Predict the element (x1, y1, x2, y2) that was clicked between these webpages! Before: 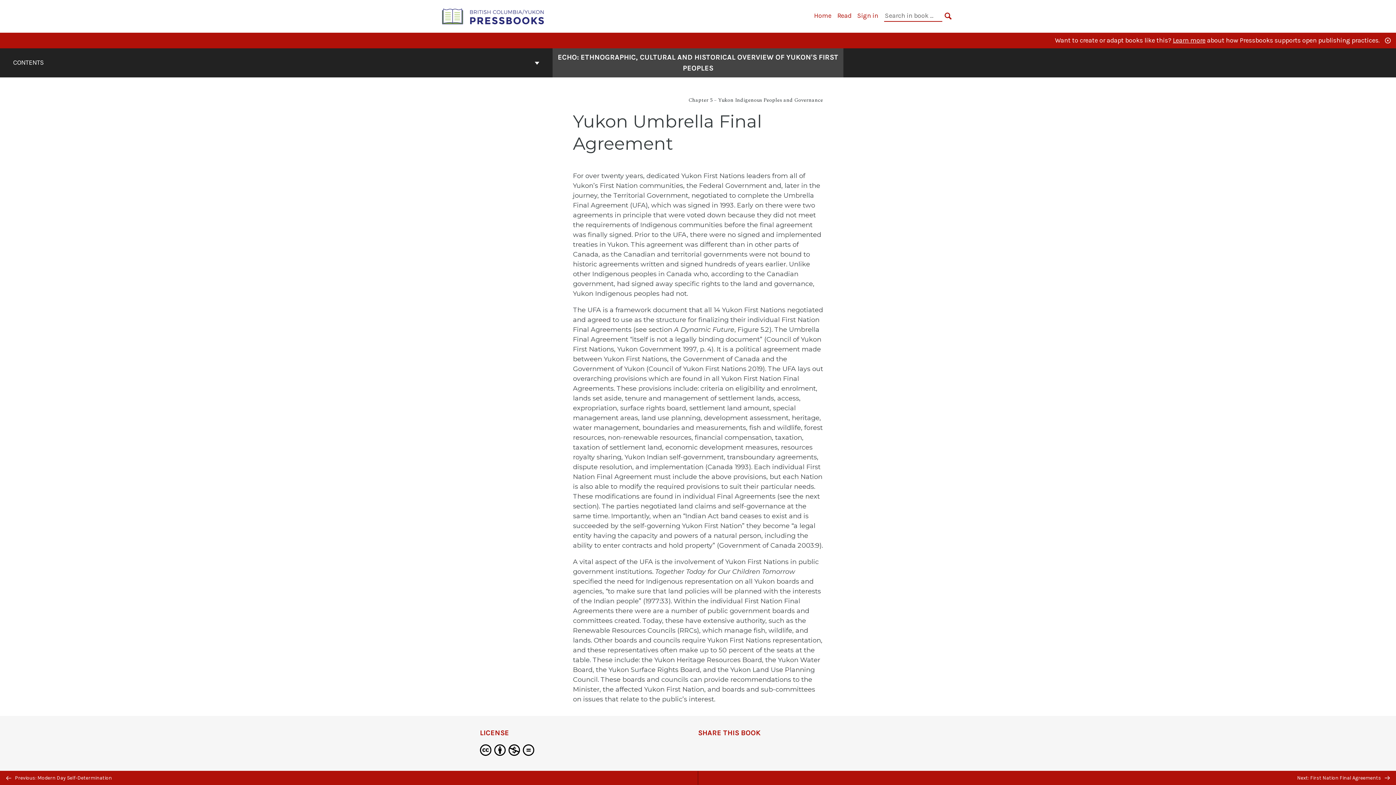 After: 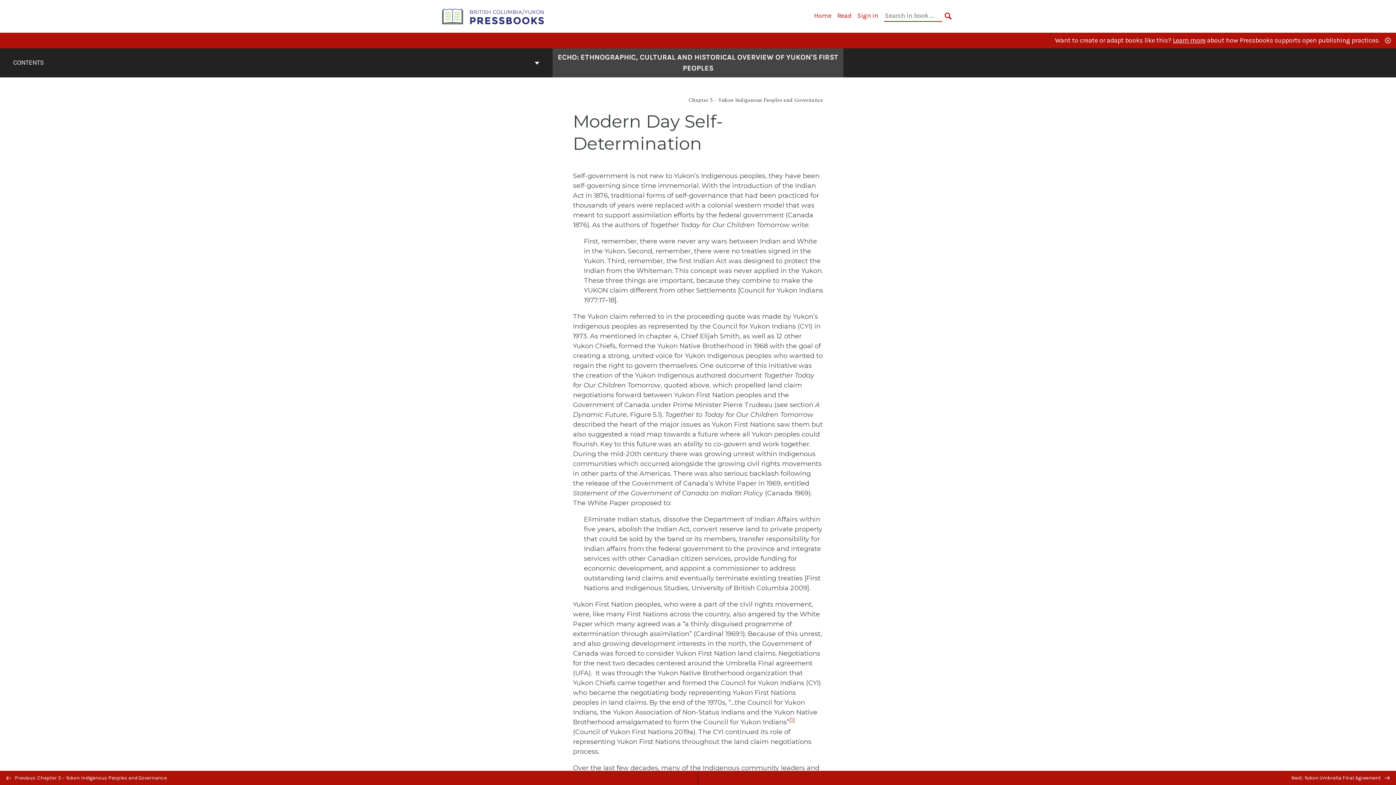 Action: label:  Previous: Modern Day Self-Determination bbox: (0, 771, 698, 785)